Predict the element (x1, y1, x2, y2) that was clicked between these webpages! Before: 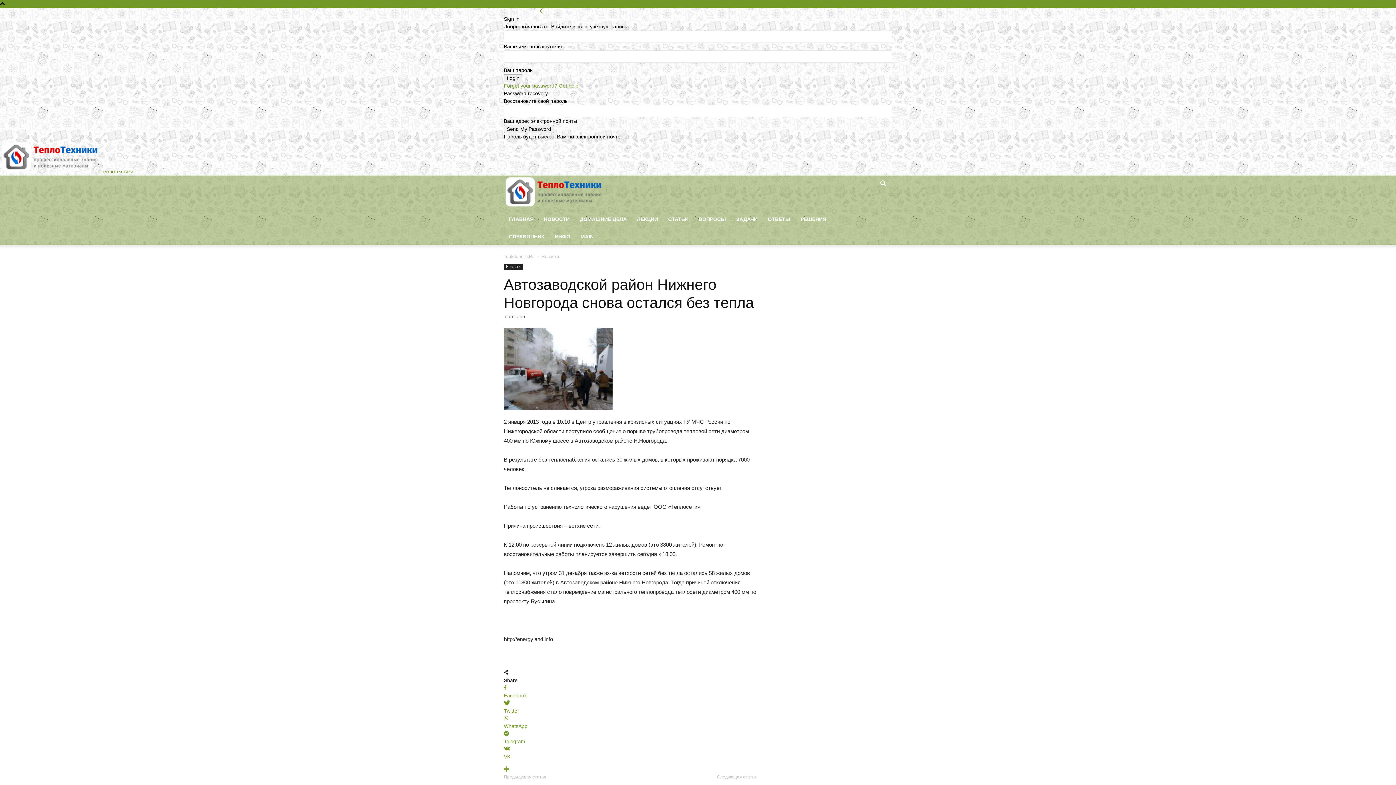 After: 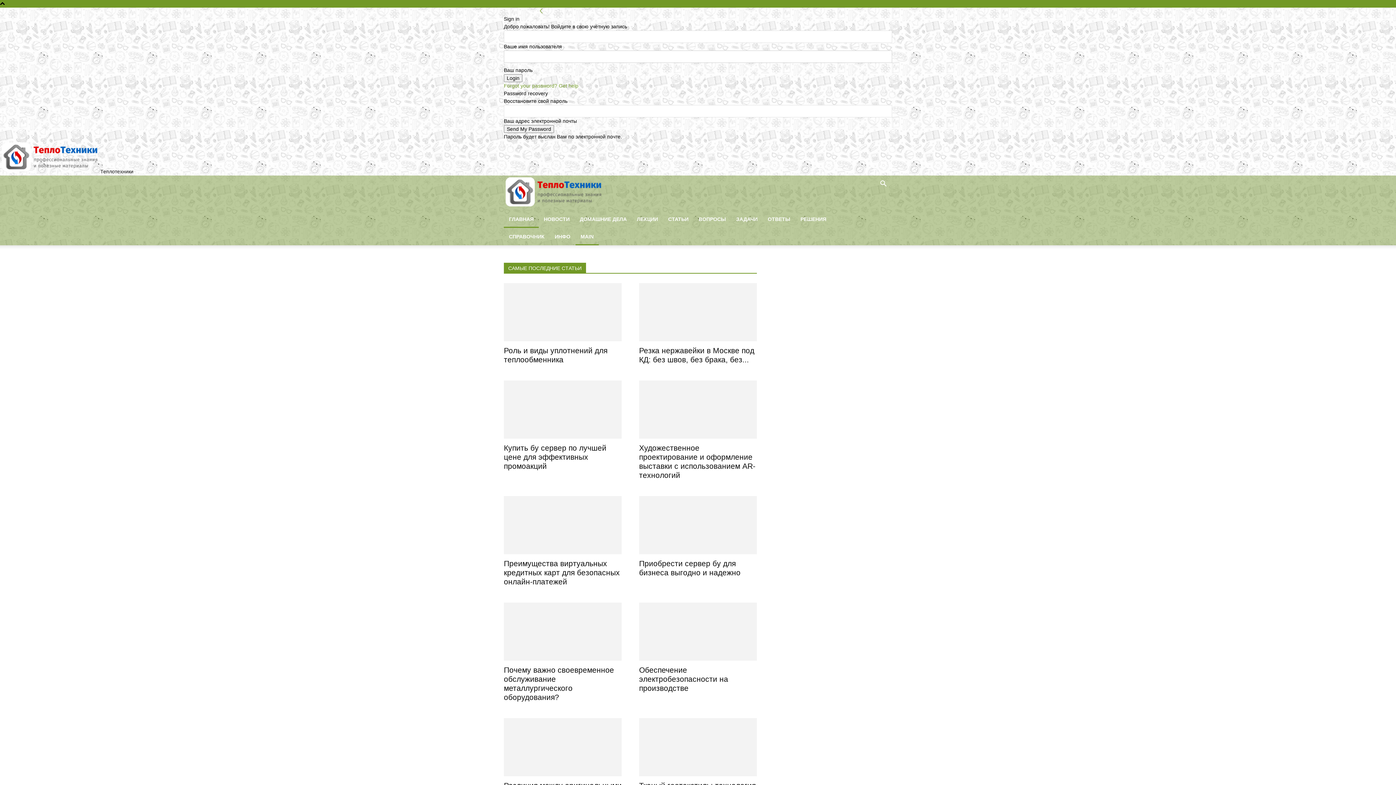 Action: bbox: (504, 210, 538, 228) label: ГЛАВНАЯ